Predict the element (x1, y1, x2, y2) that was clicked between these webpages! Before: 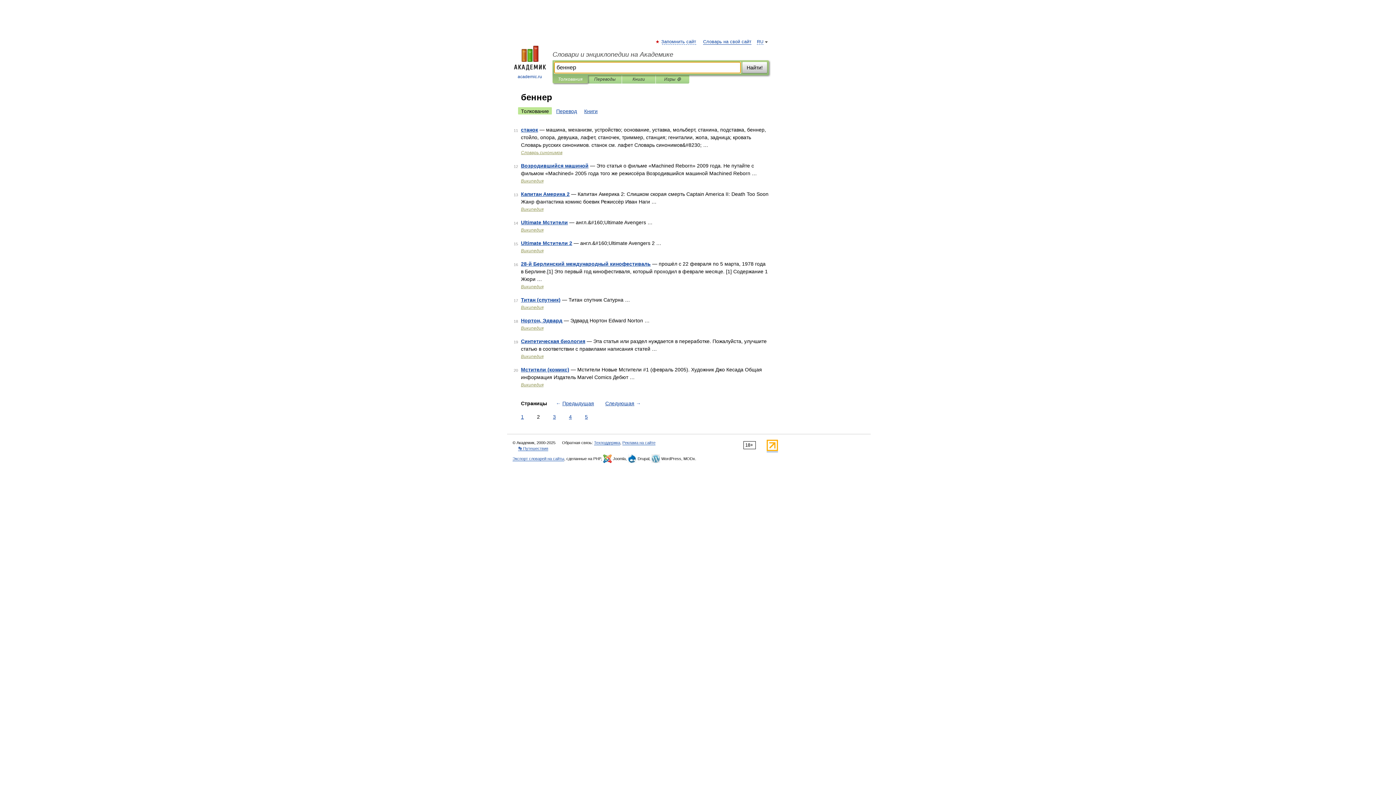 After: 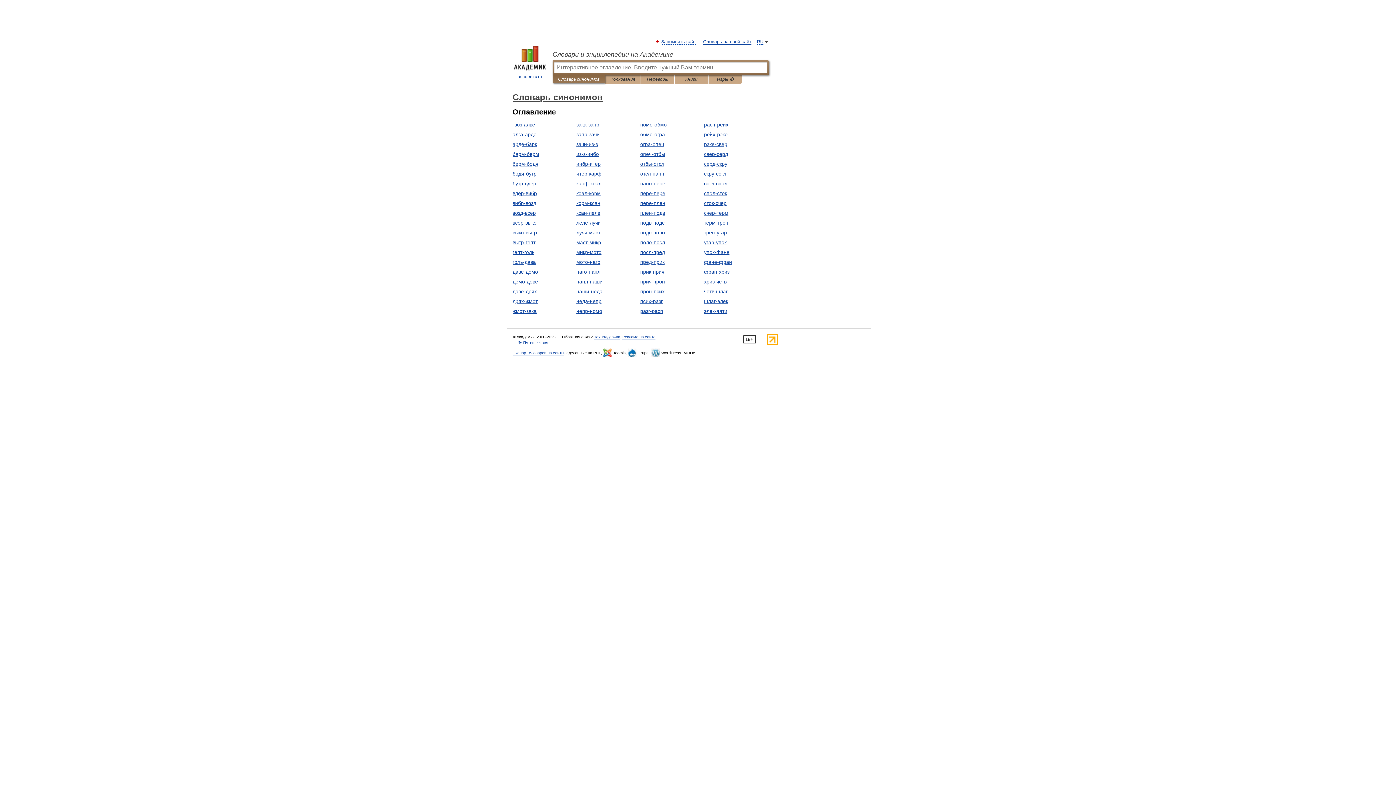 Action: label: Словарь синонимов bbox: (521, 150, 562, 155)